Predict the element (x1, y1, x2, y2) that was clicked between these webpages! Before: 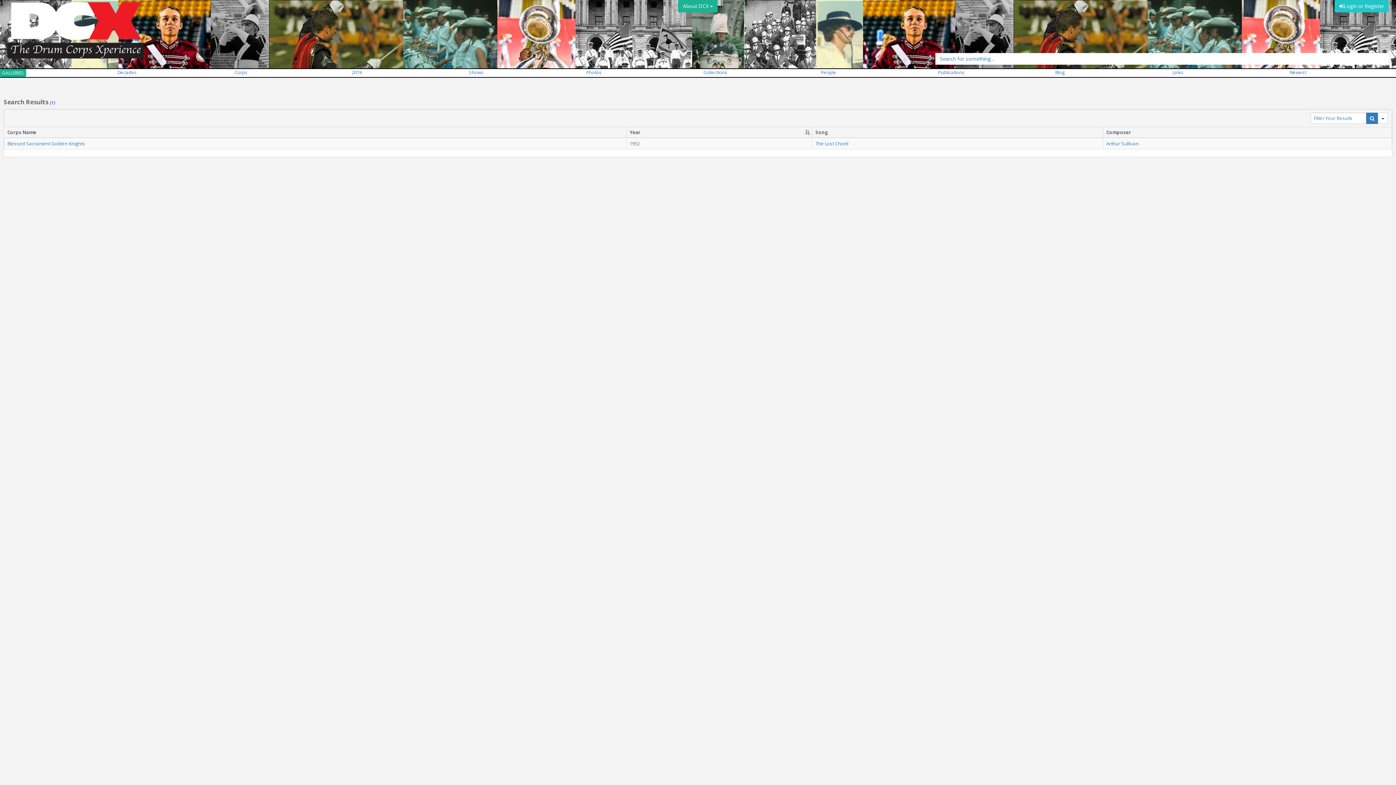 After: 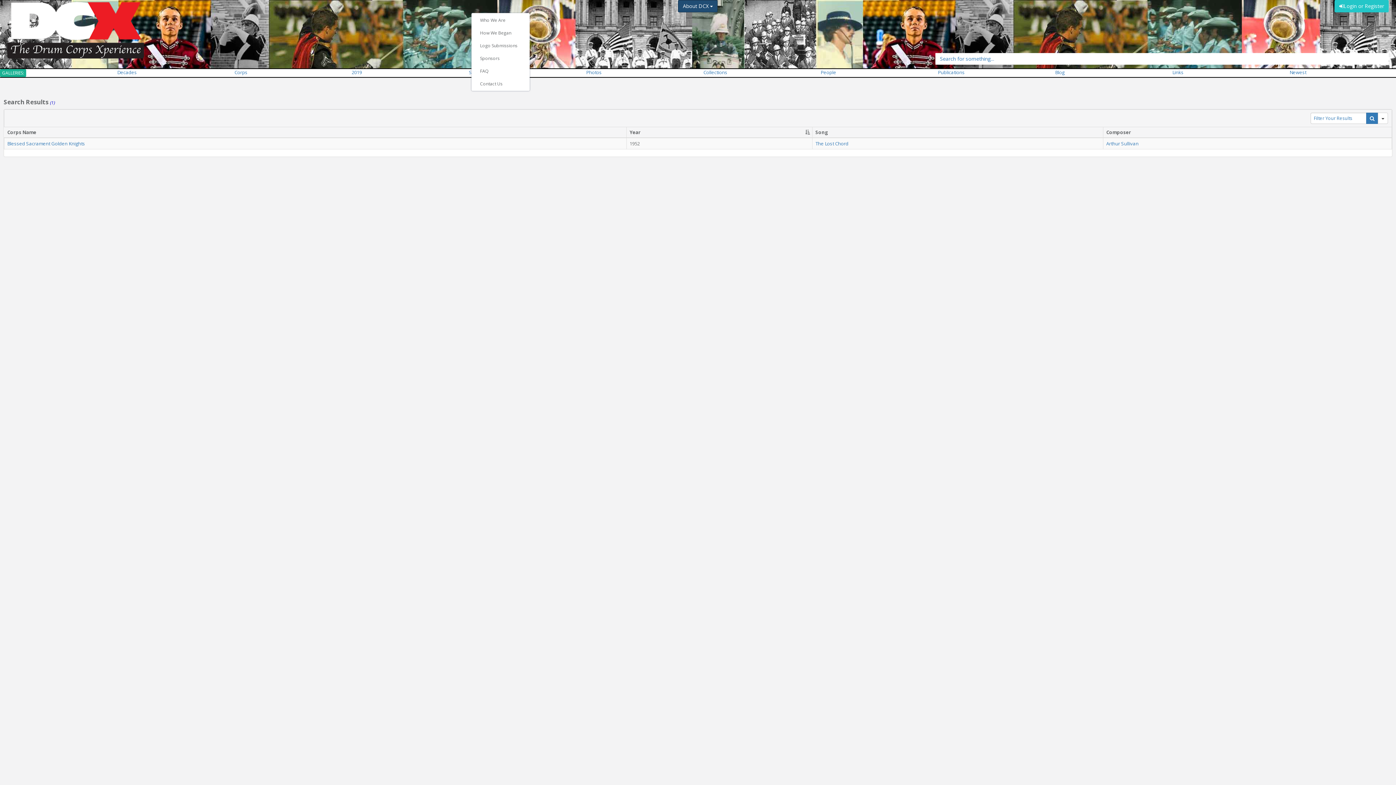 Action: bbox: (678, 0, 717, 12) label: About DCX 